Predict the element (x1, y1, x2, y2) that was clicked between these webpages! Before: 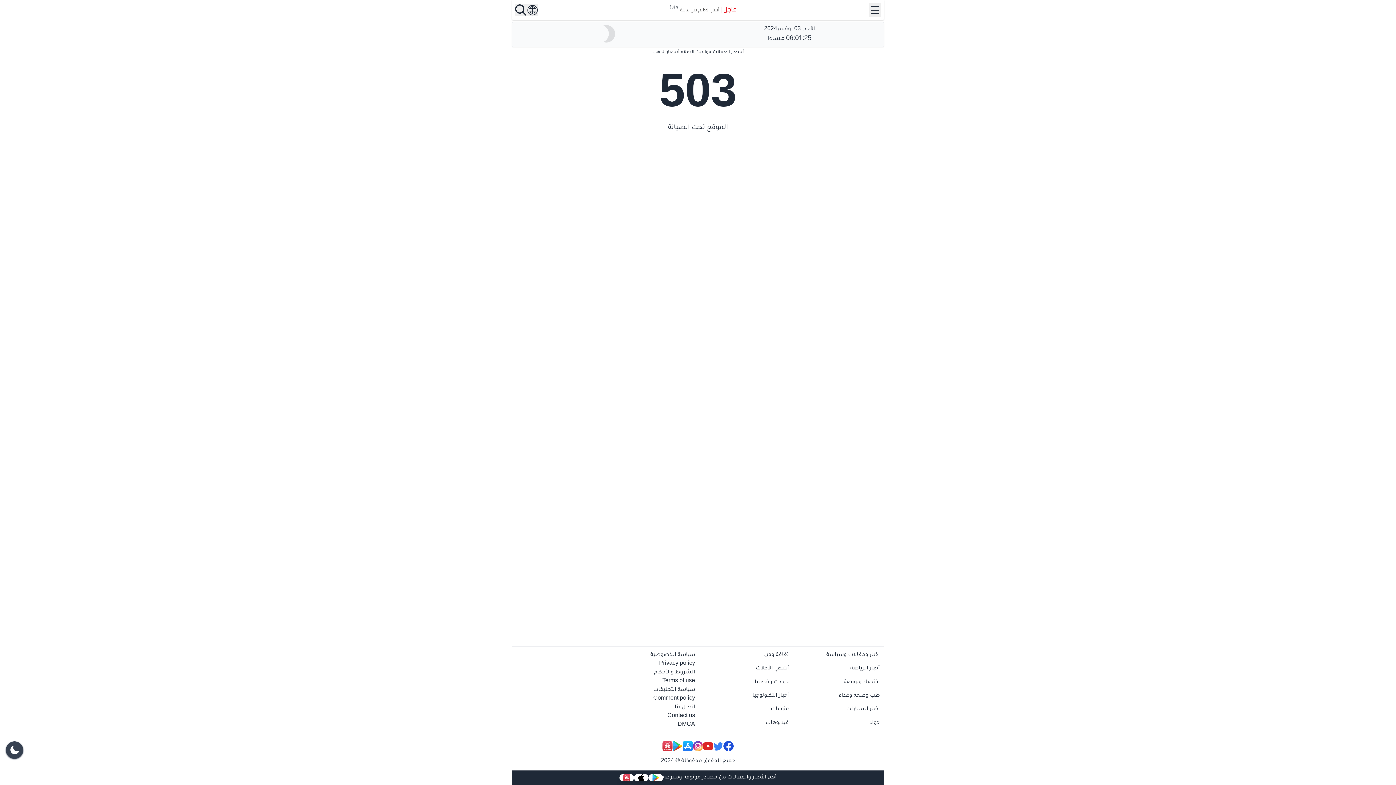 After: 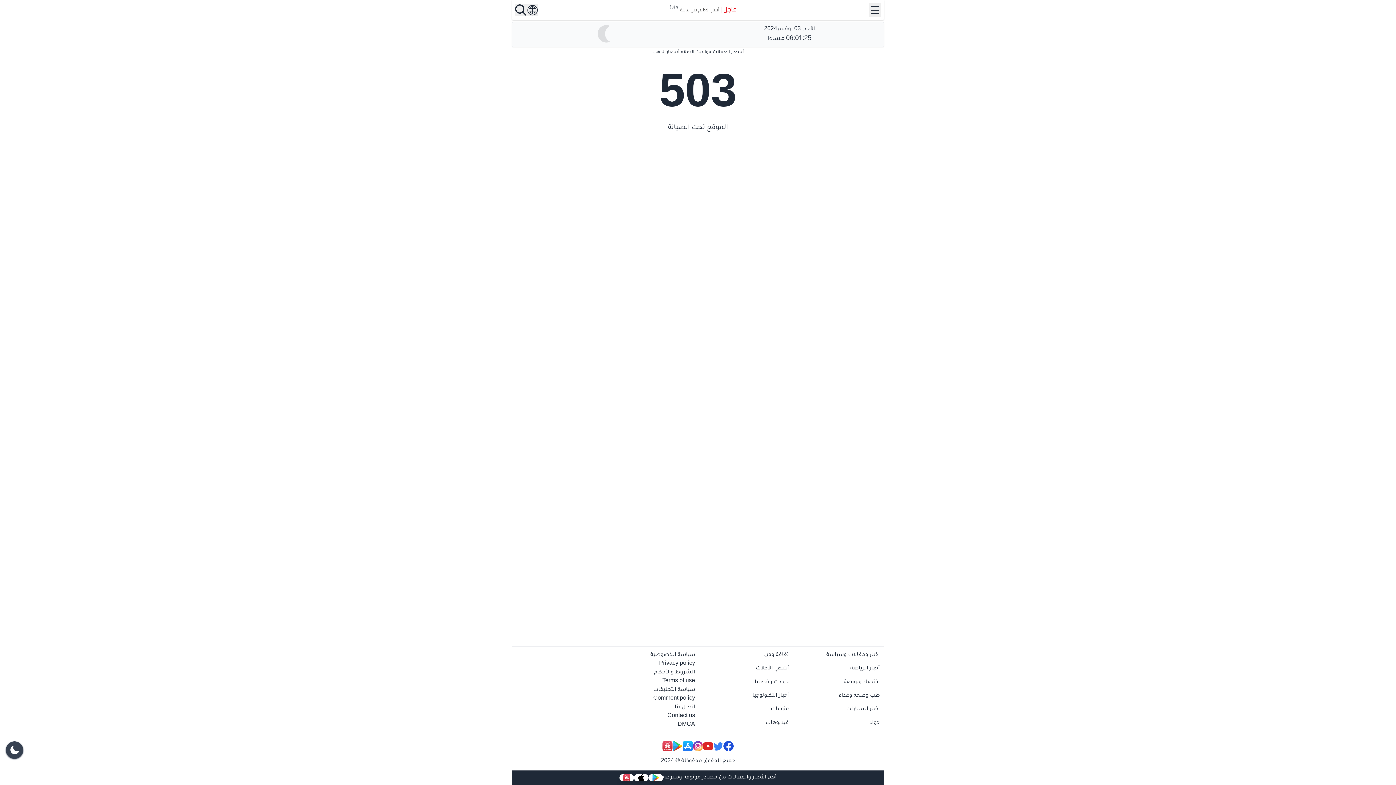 Action: bbox: (792, 651, 880, 661) label: أخبار ومقالات وسياسة